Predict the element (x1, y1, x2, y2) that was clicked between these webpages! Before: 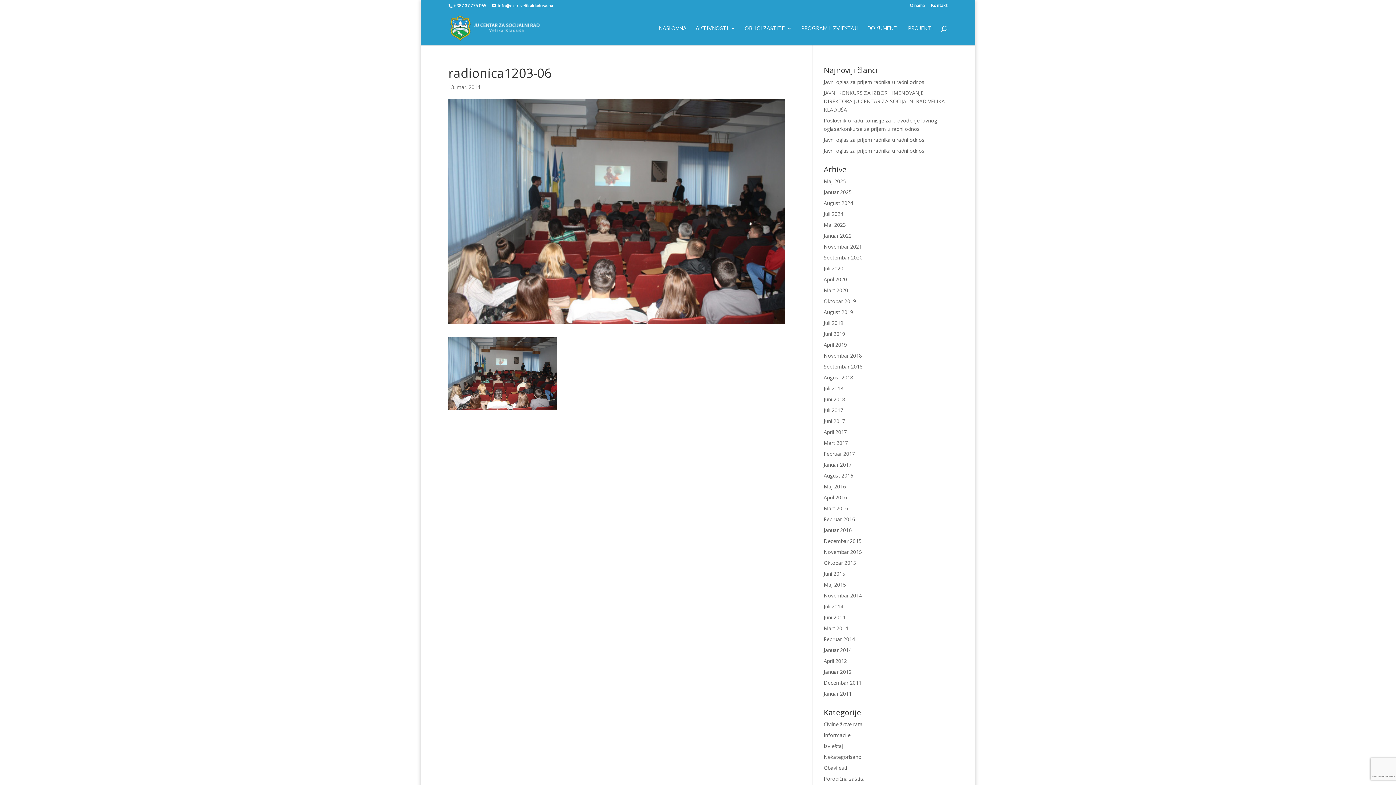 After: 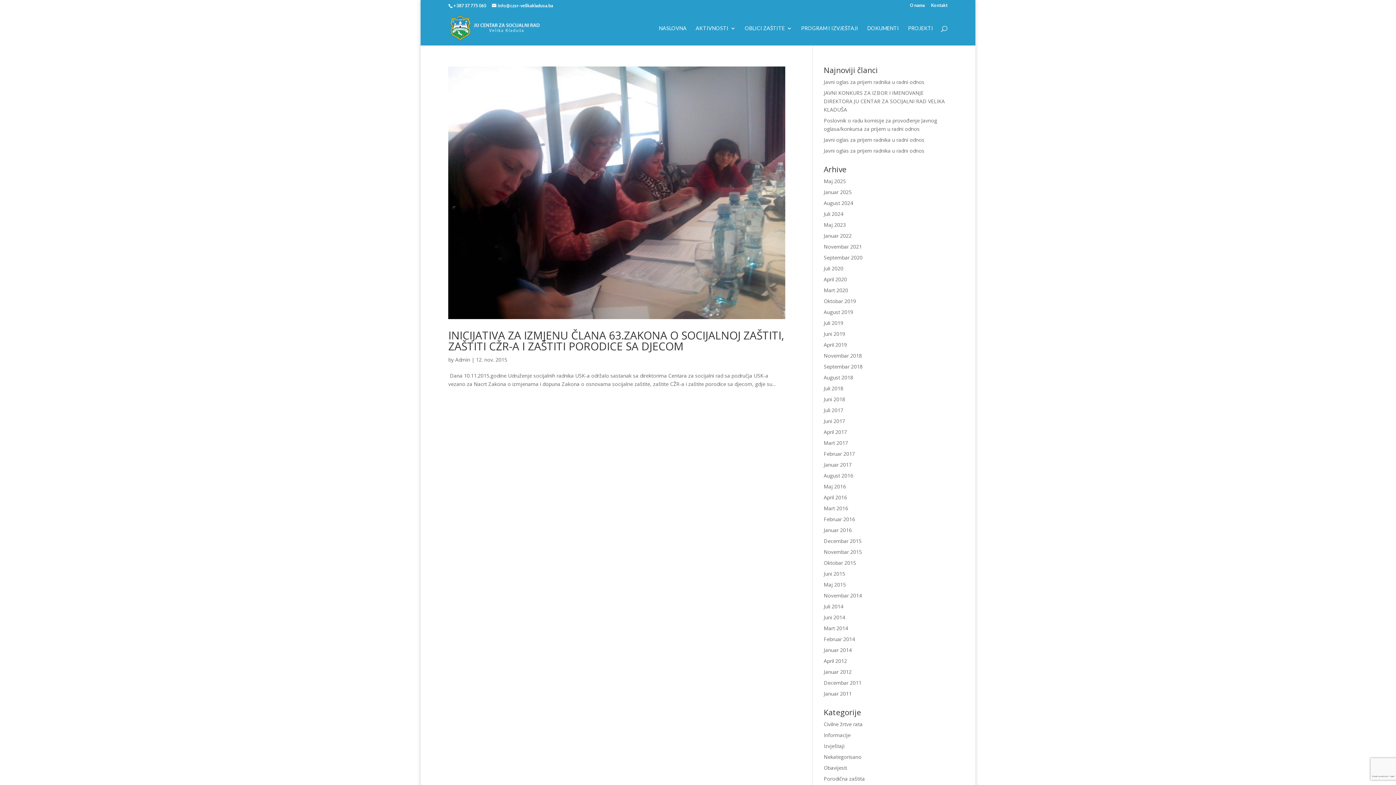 Action: bbox: (823, 548, 862, 555) label: Novembar 2015